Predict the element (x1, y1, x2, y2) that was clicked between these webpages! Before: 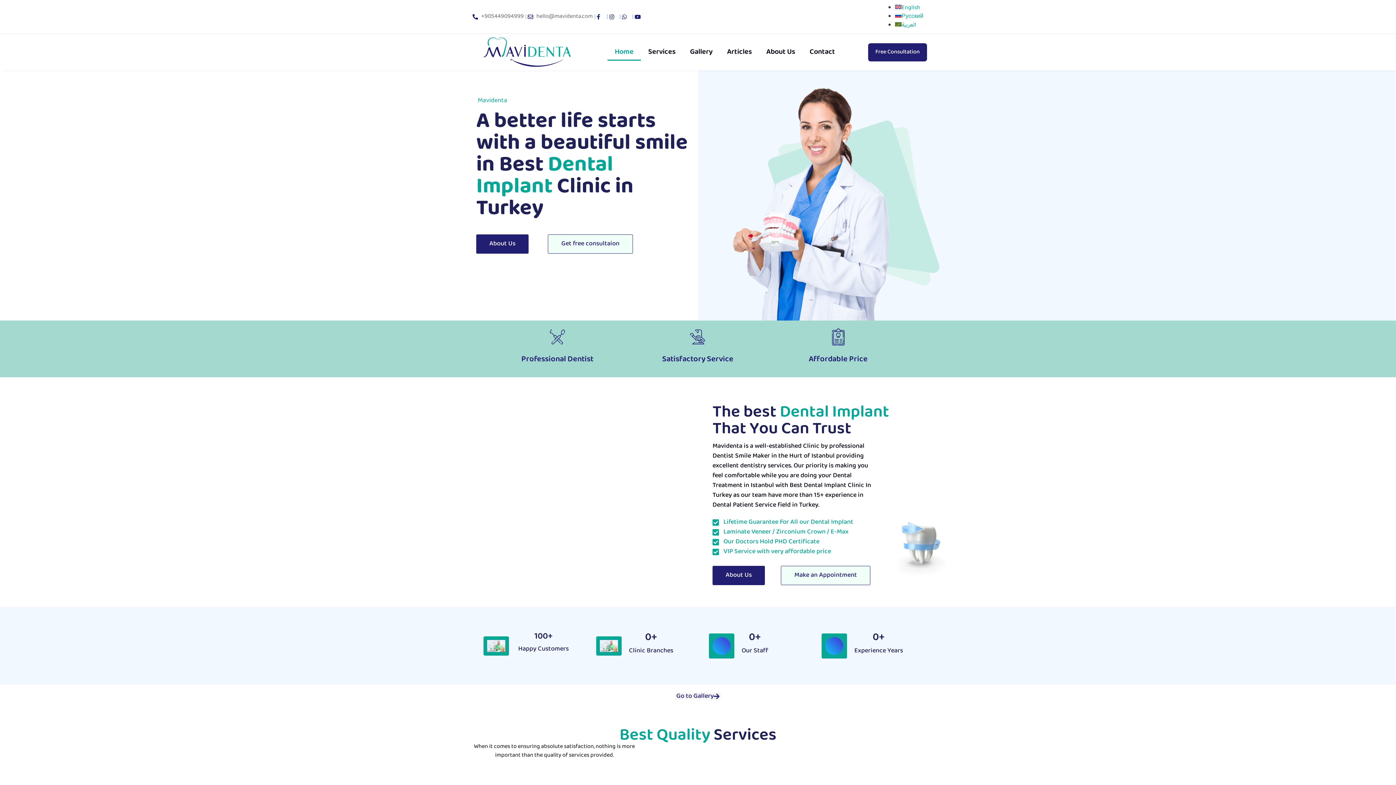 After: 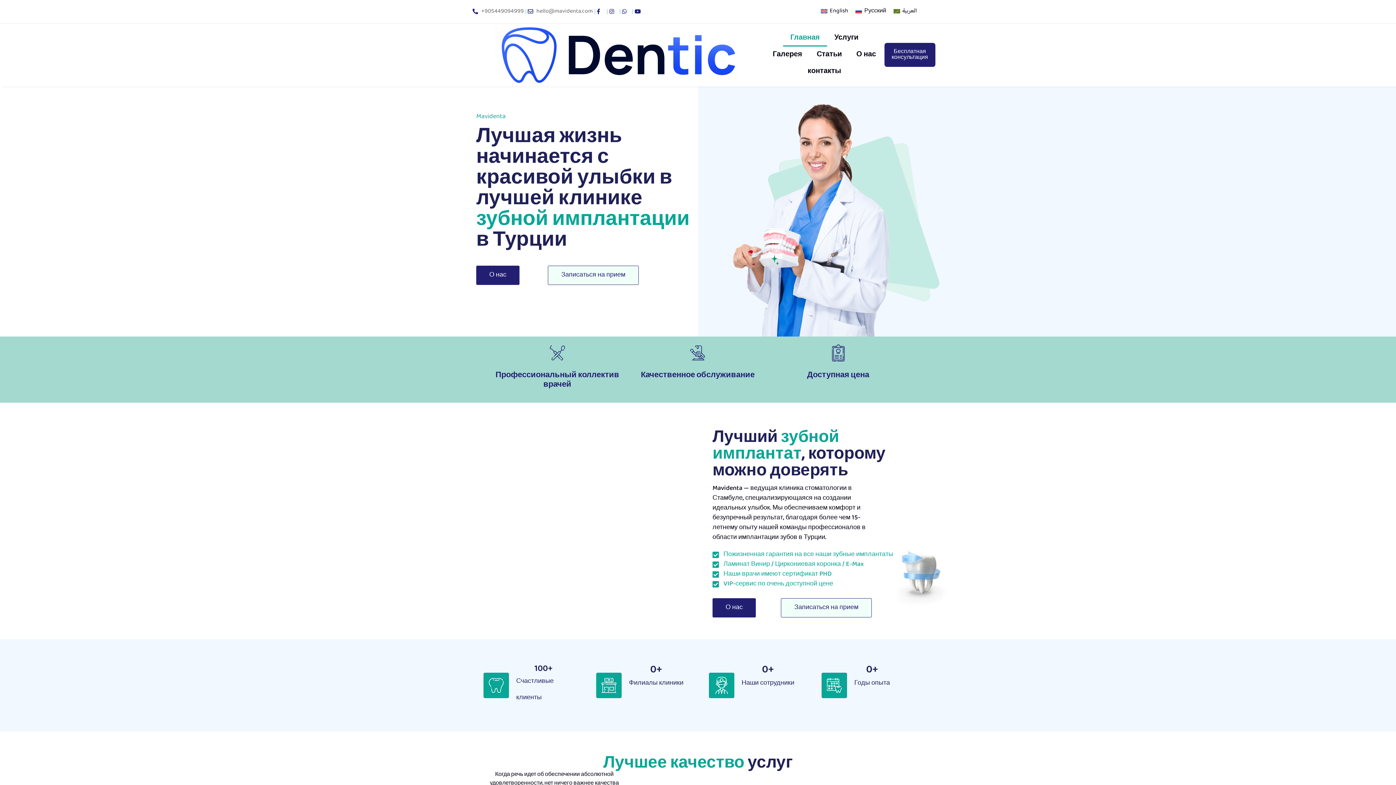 Action: label: Русский bbox: (895, 11, 923, 21)